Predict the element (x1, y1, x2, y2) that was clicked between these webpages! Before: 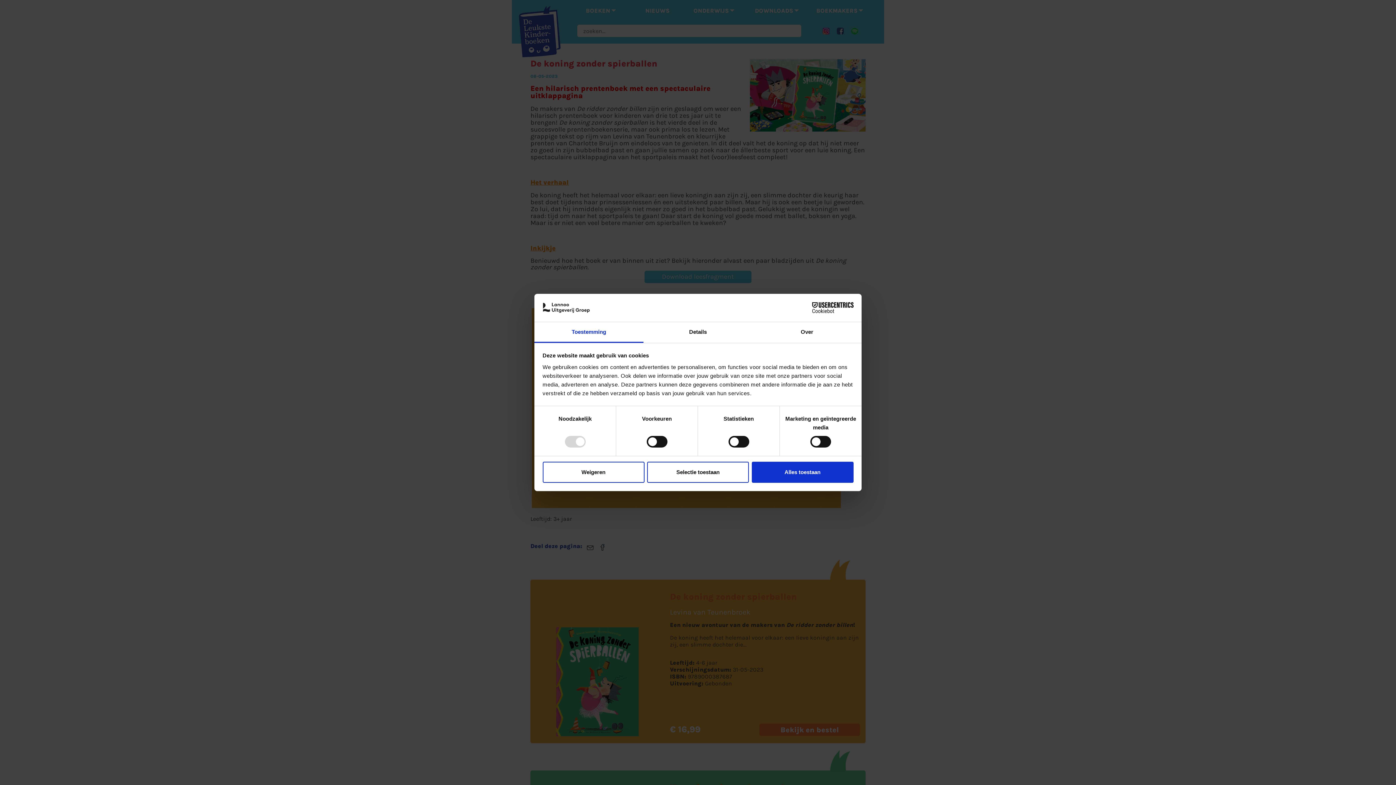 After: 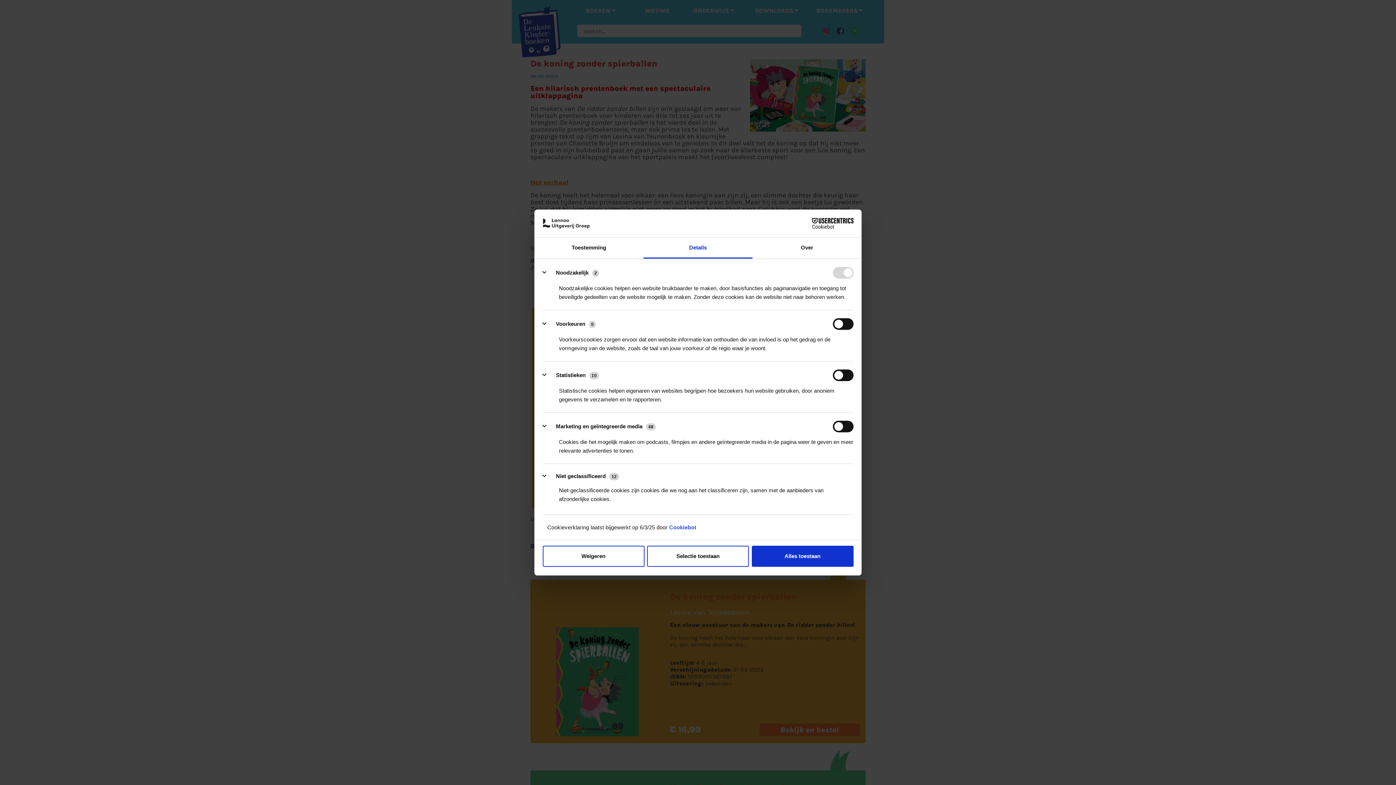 Action: label: Details bbox: (643, 322, 752, 343)